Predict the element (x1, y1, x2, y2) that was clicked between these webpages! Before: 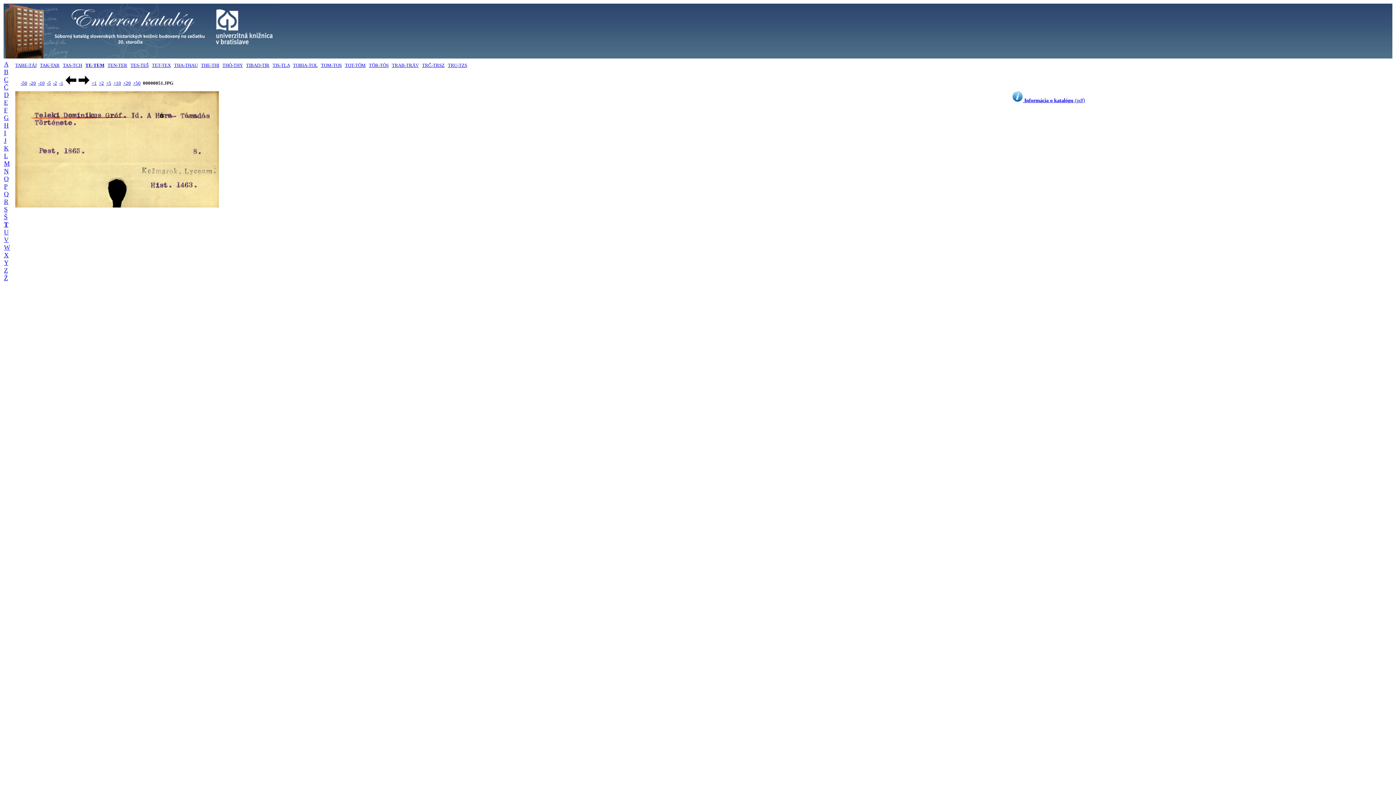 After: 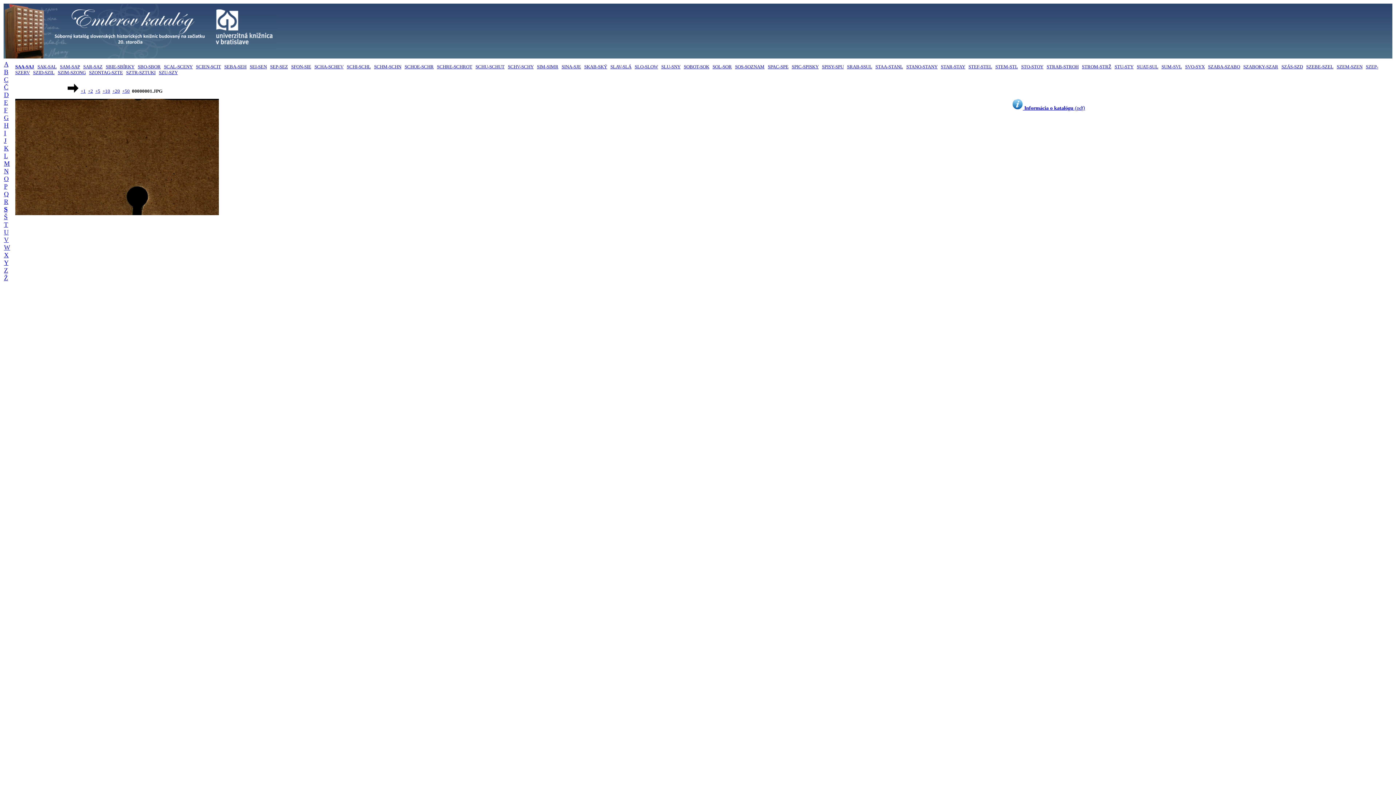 Action: label: S bbox: (4, 205, 7, 213)